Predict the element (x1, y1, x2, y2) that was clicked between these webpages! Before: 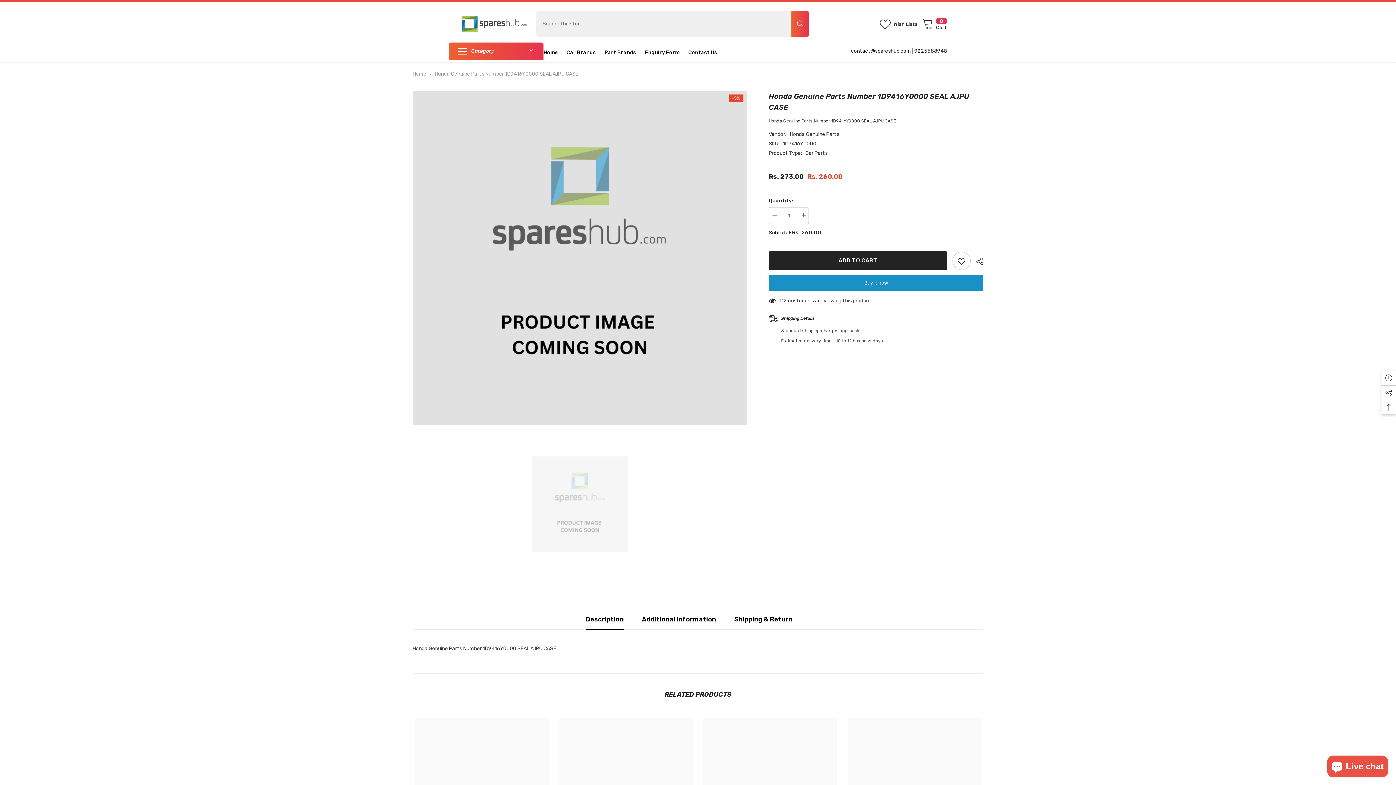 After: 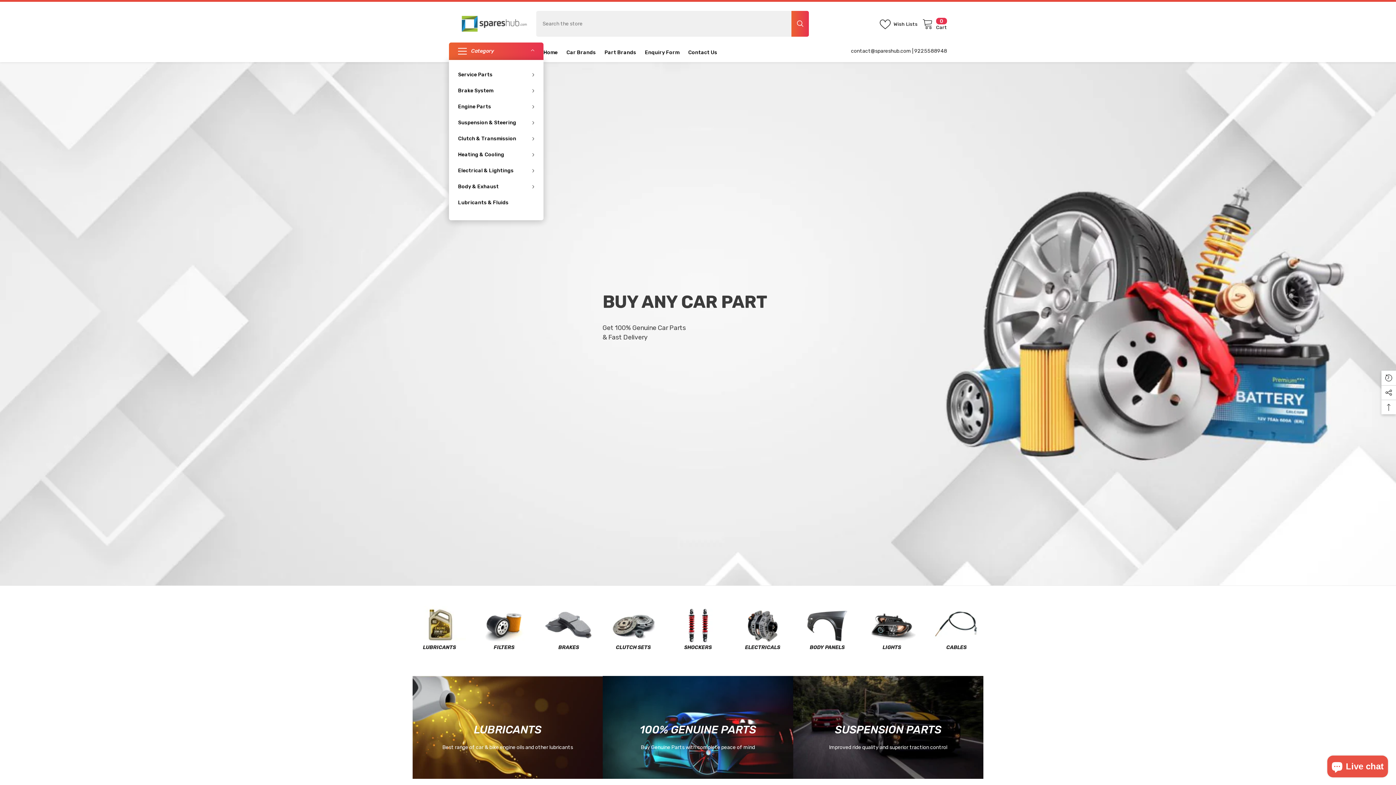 Action: bbox: (600, 48, 640, 62) label: Part Brands